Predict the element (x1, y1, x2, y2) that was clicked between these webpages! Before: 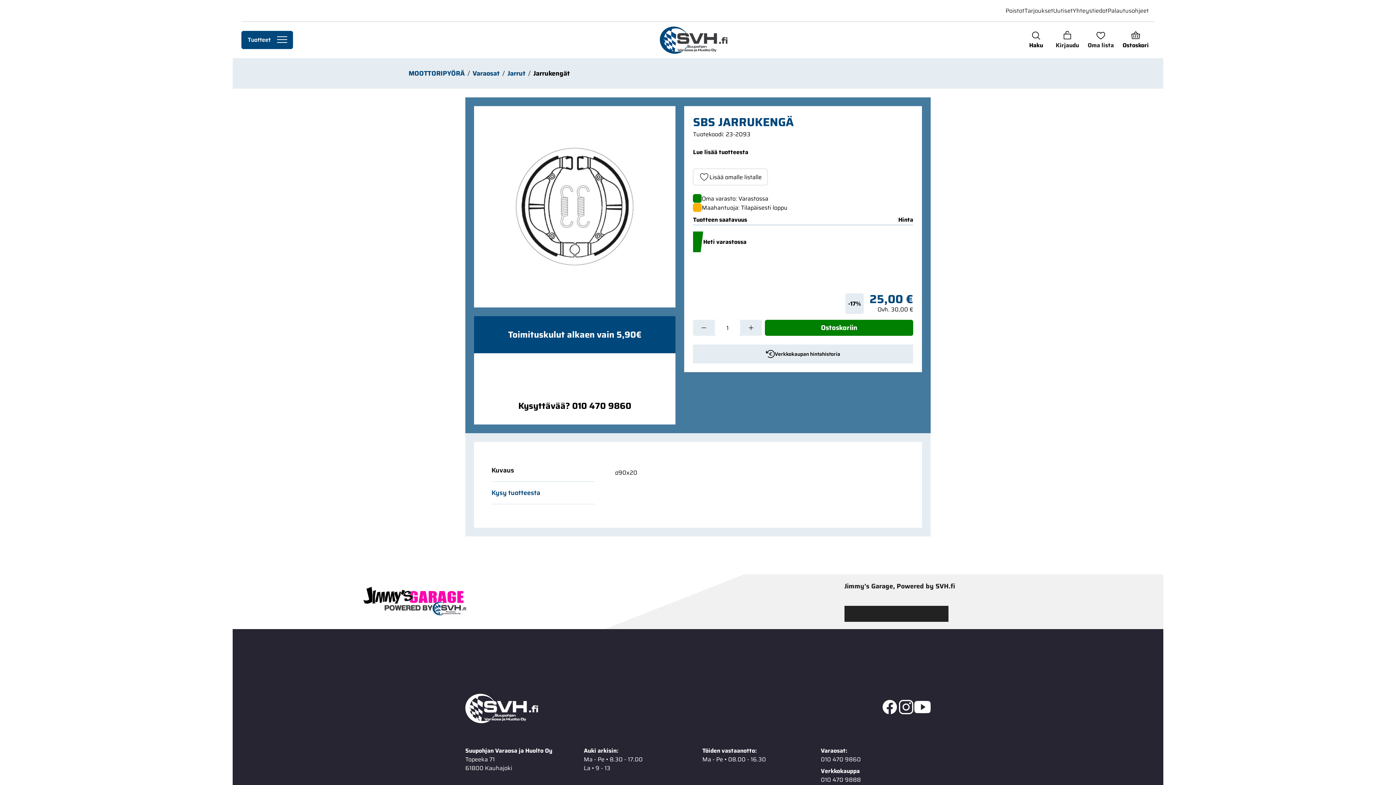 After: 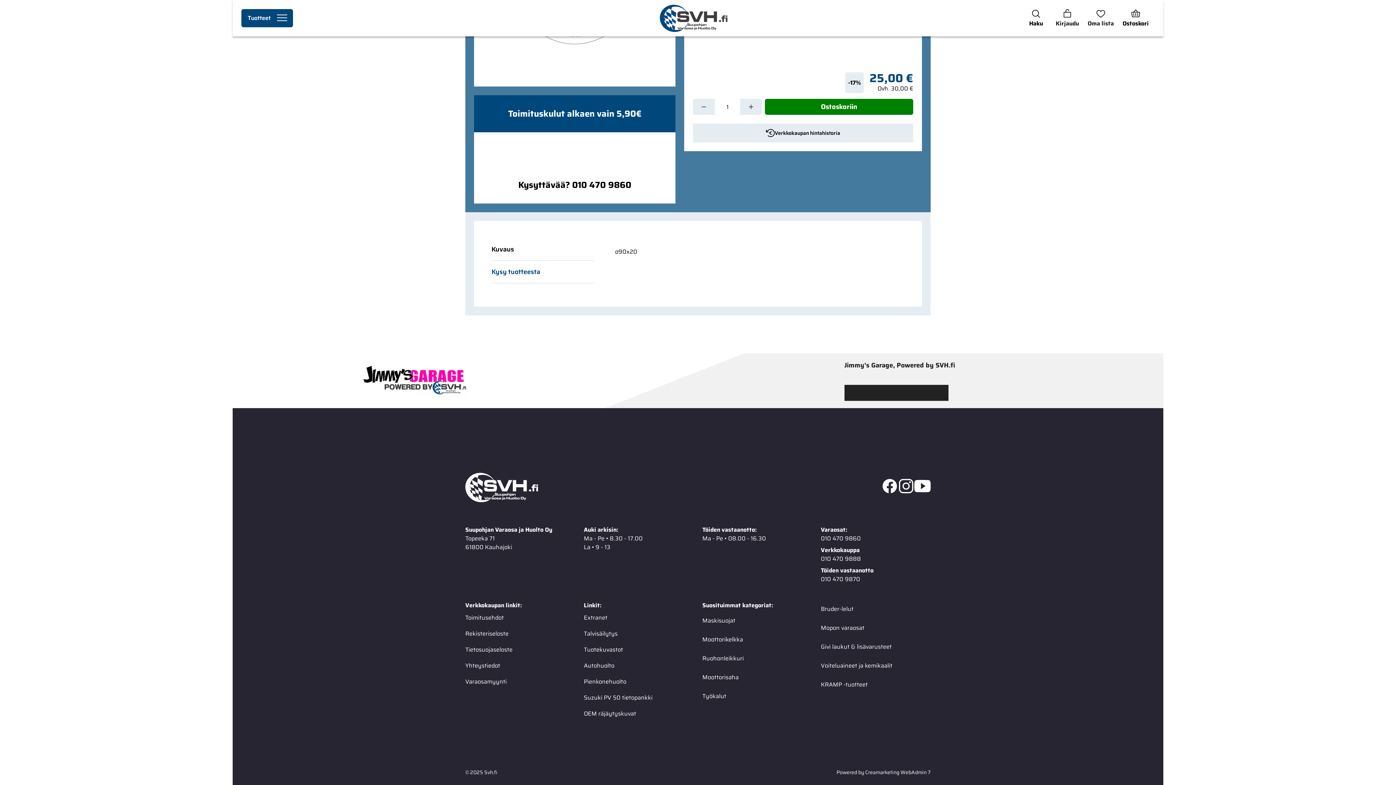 Action: label: Lue lisää tuotteesta bbox: (693, 147, 748, 157)